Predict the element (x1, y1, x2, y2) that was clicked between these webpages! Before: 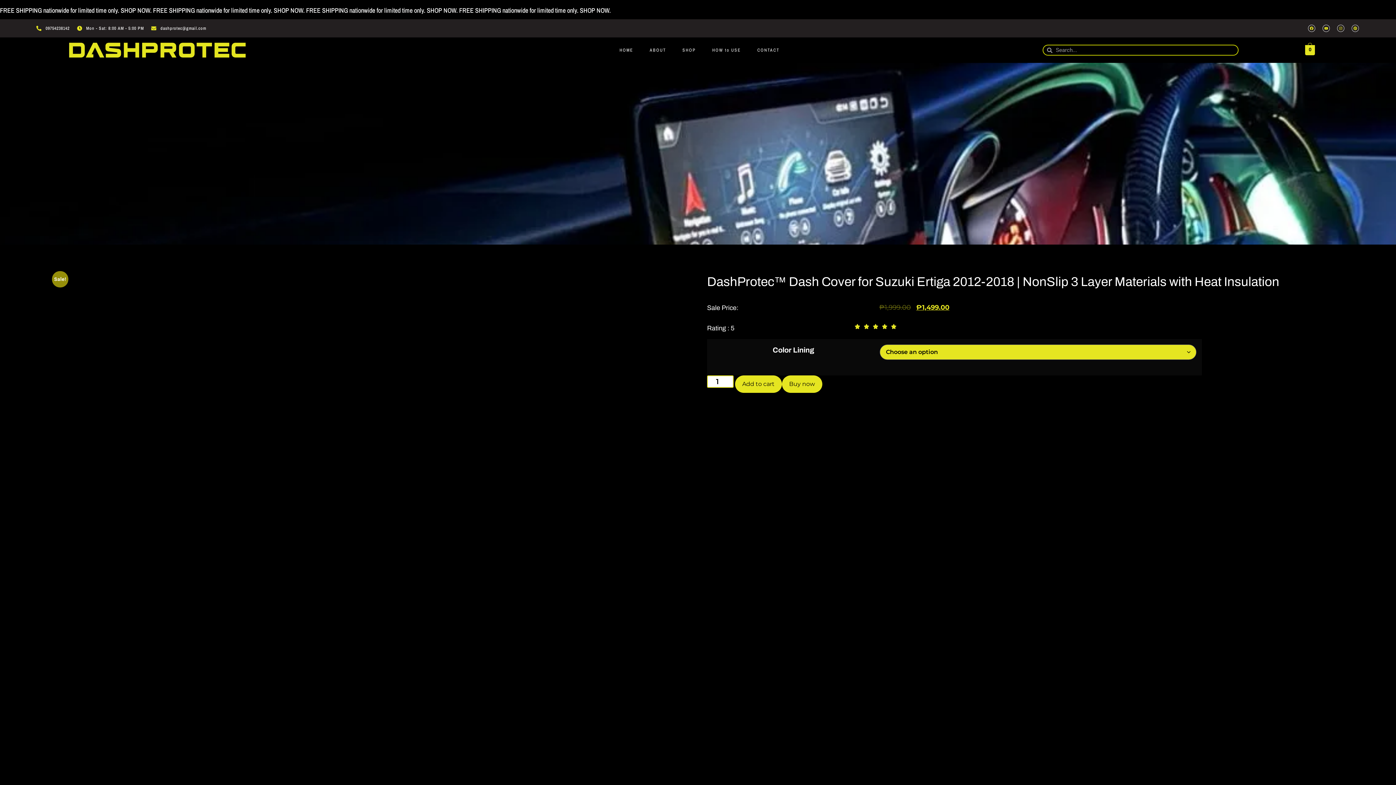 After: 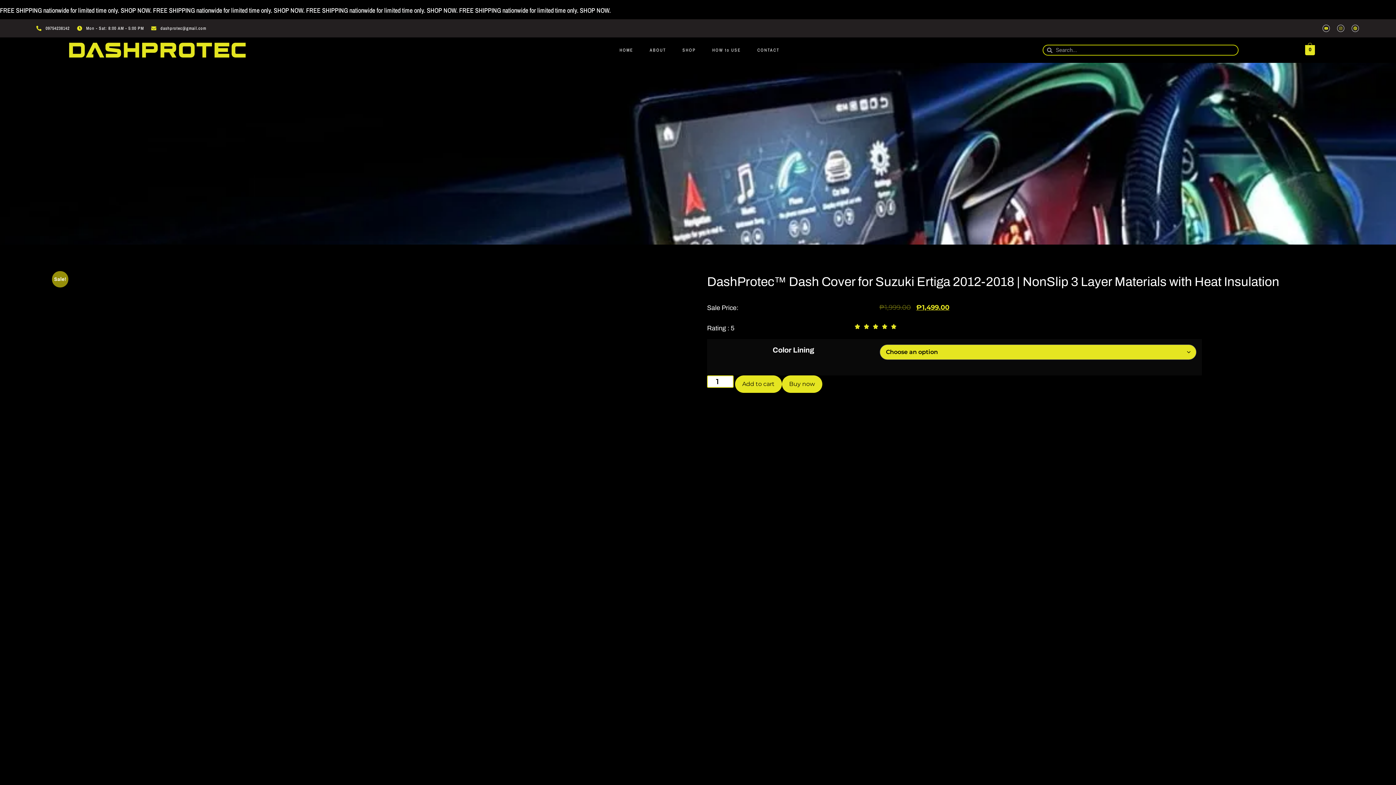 Action: bbox: (1308, 24, 1315, 32) label: Facebook